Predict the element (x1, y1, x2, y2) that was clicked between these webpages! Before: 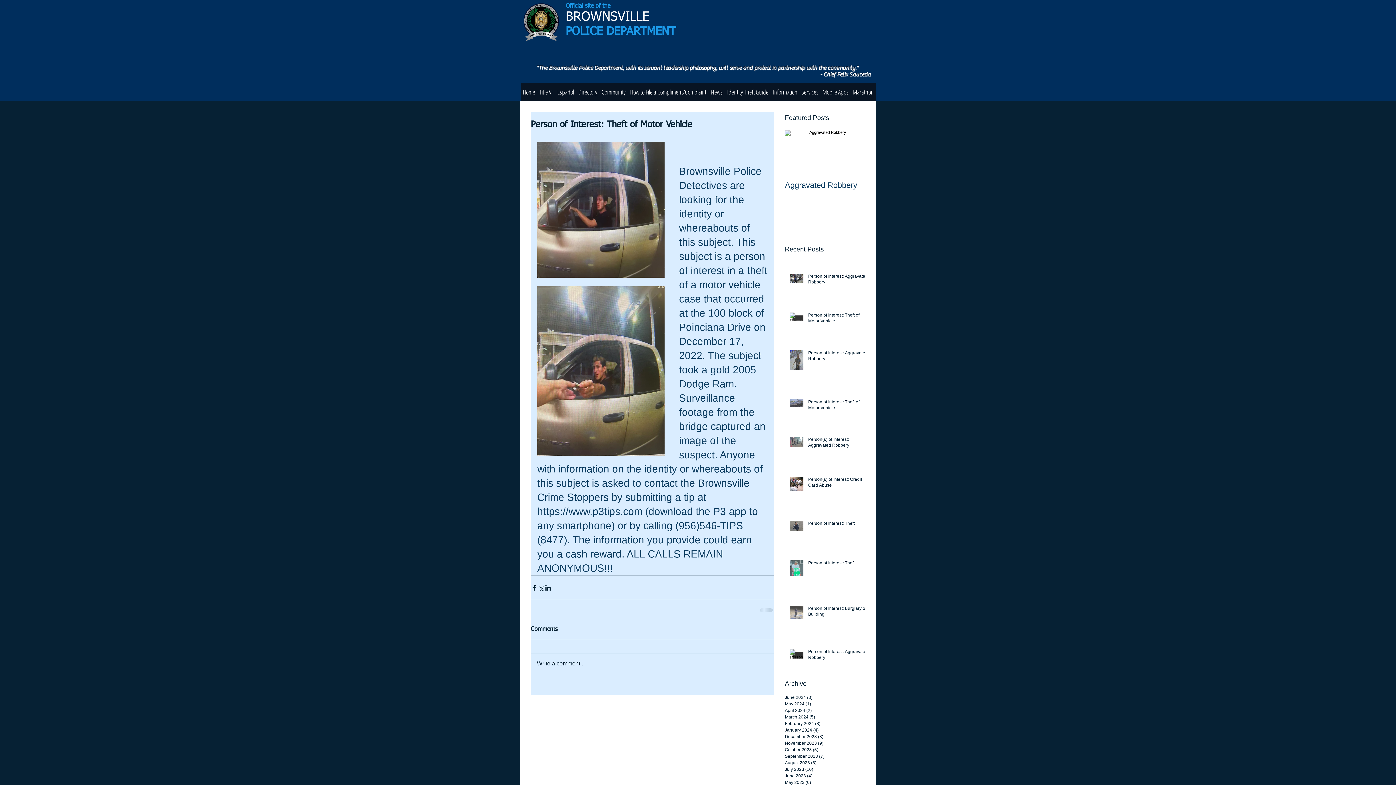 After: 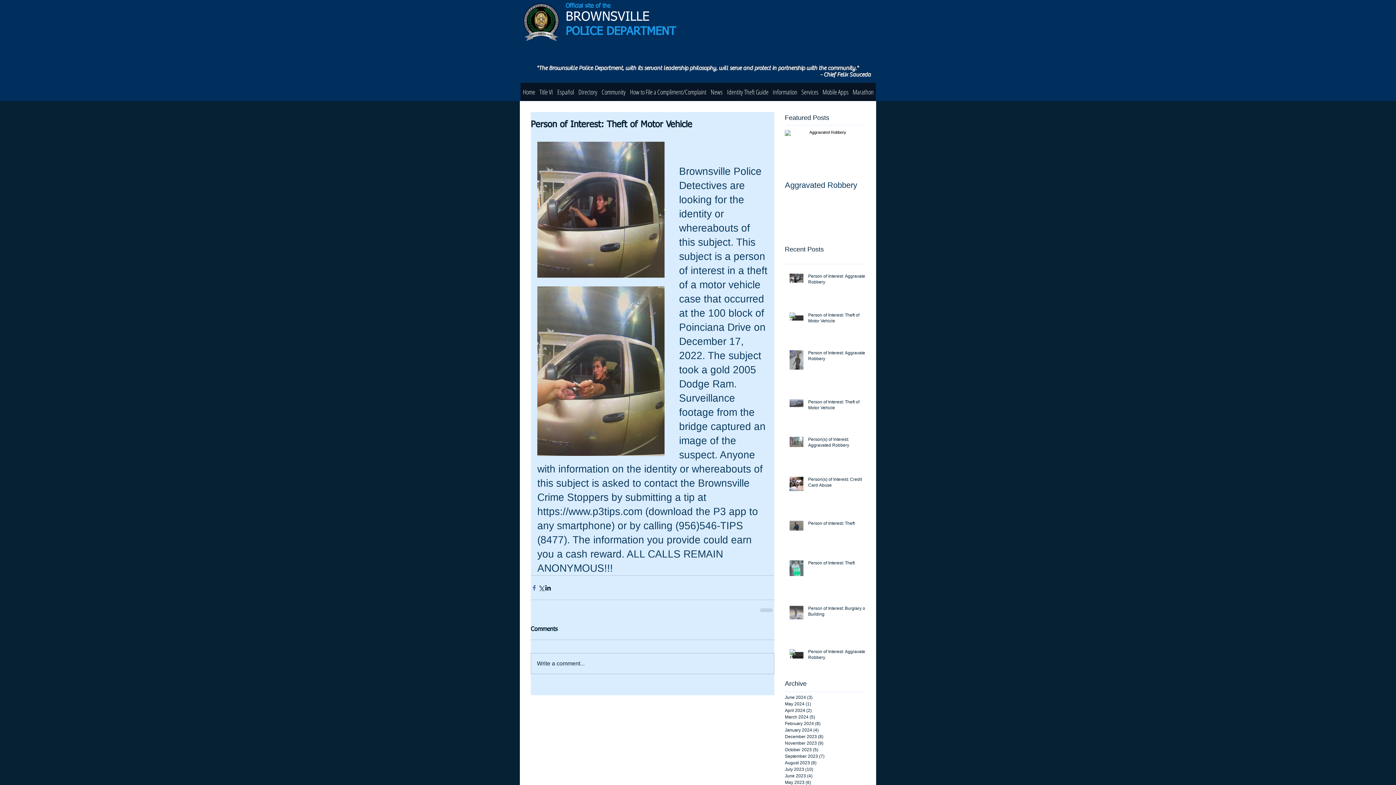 Action: label: Share via Facebook bbox: (530, 584, 537, 591)